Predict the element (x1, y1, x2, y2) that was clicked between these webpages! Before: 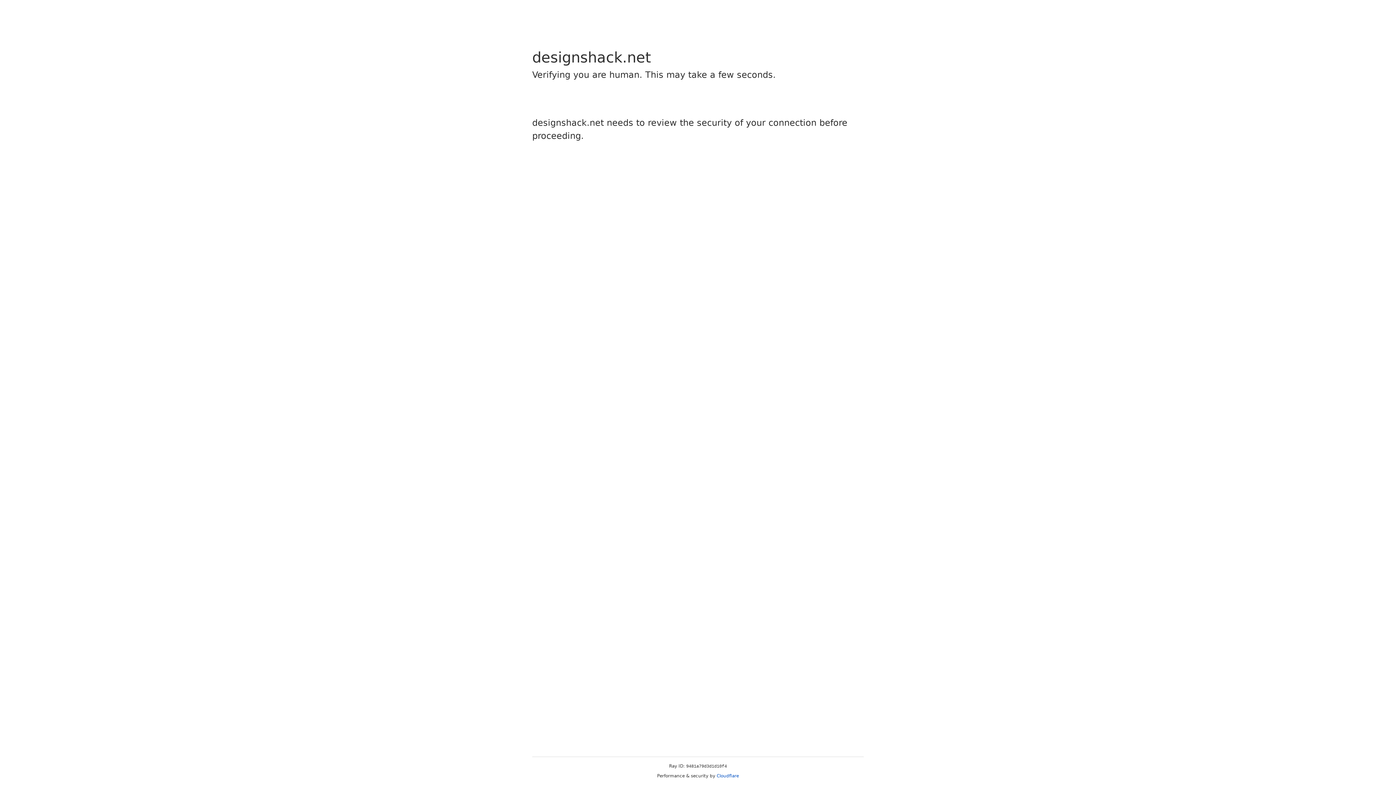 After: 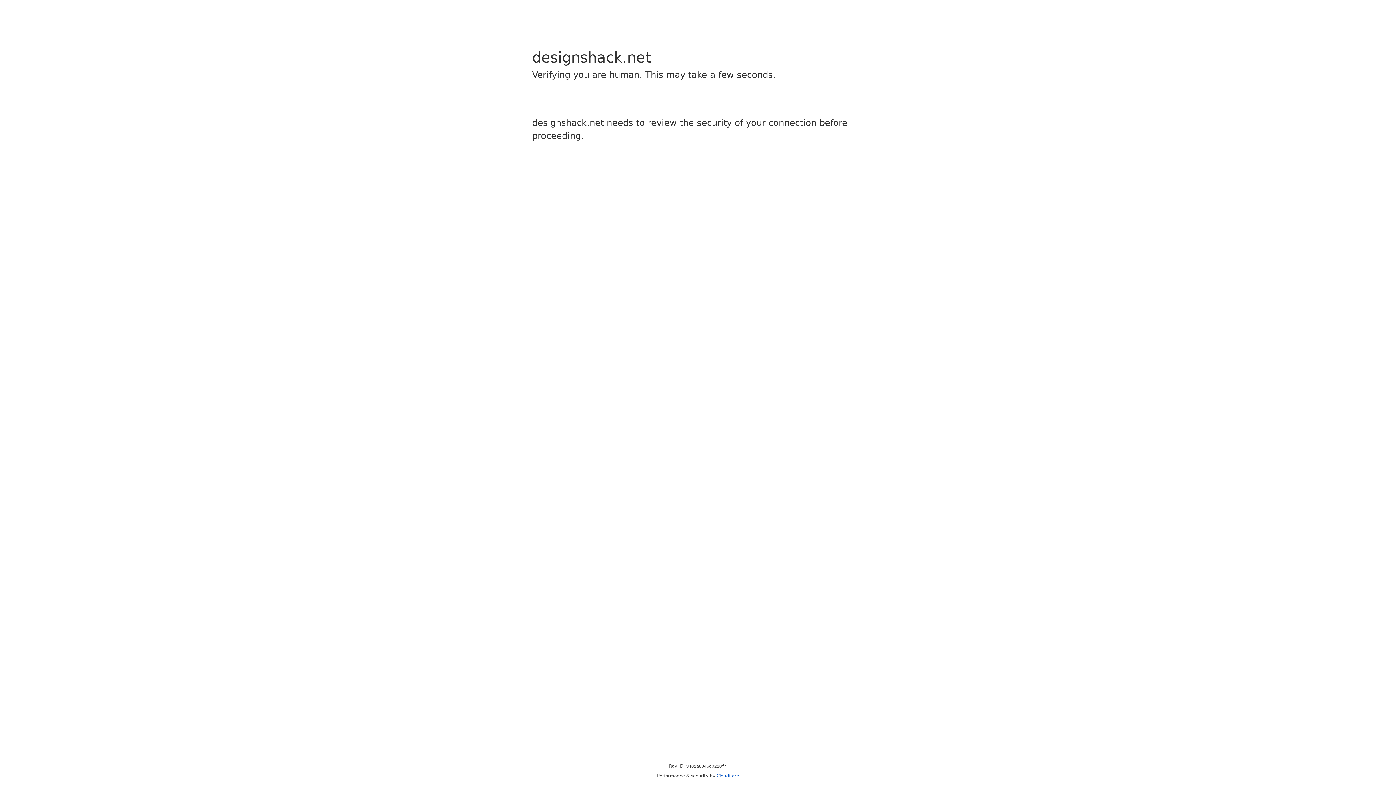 Action: label: Cloudflare bbox: (716, 773, 739, 778)